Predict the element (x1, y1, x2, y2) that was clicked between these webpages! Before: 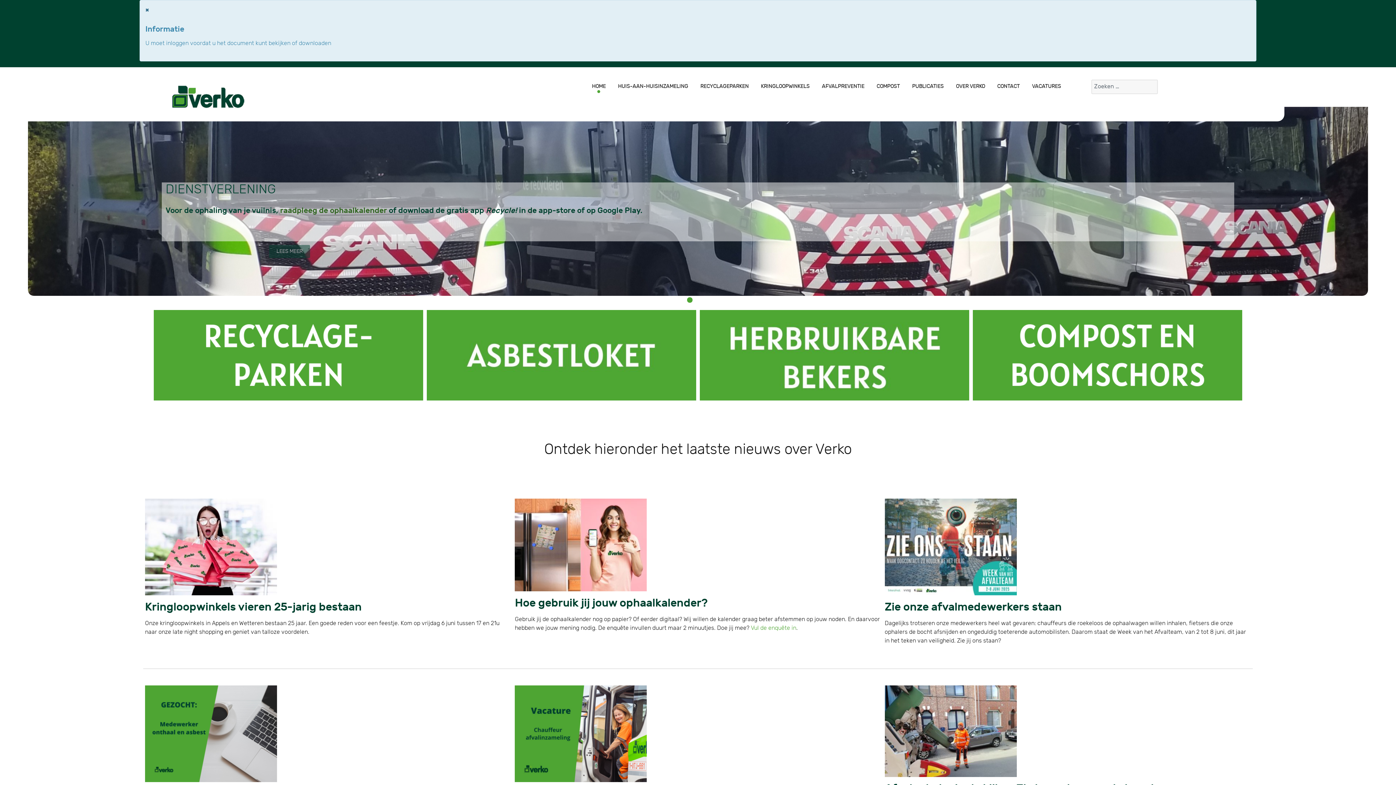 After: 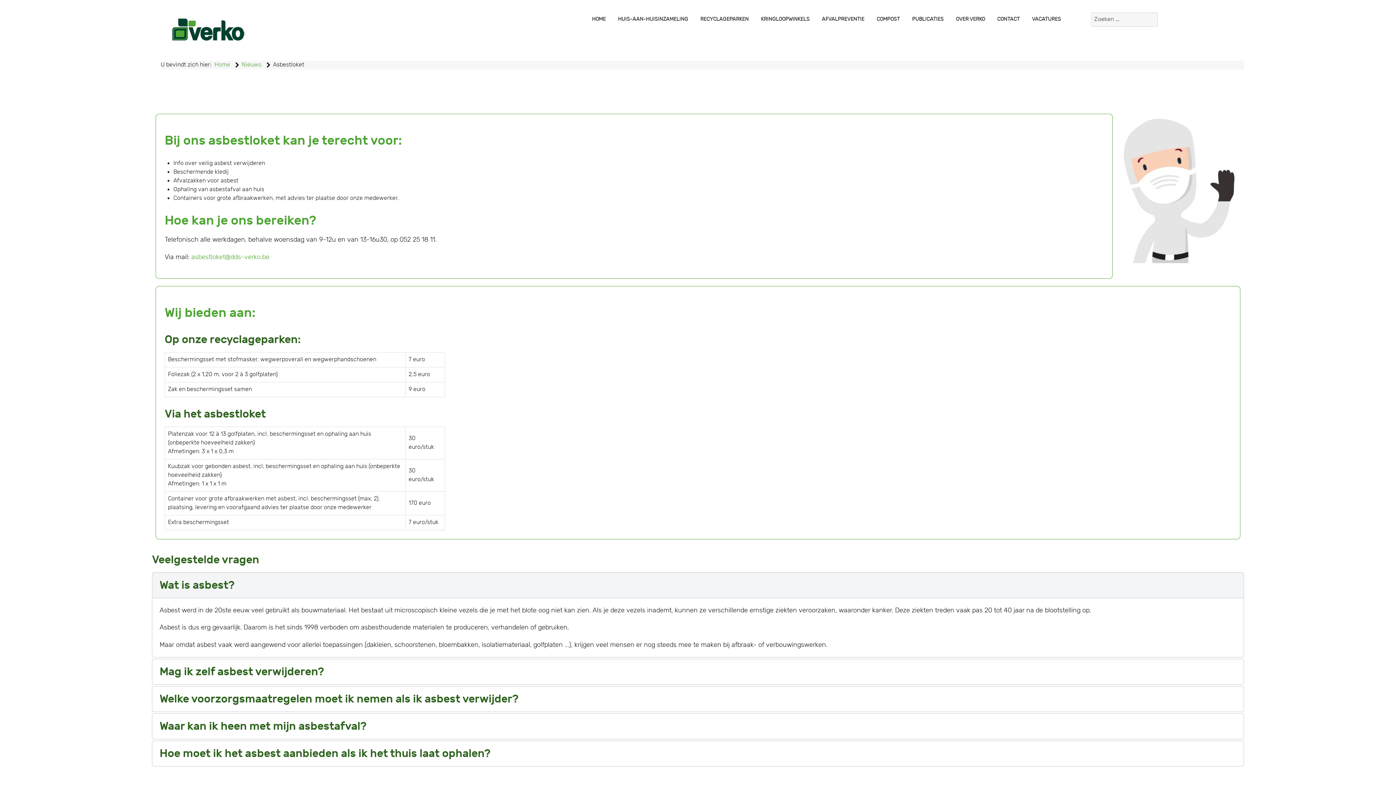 Action: label: + bbox: (426, 310, 696, 400)